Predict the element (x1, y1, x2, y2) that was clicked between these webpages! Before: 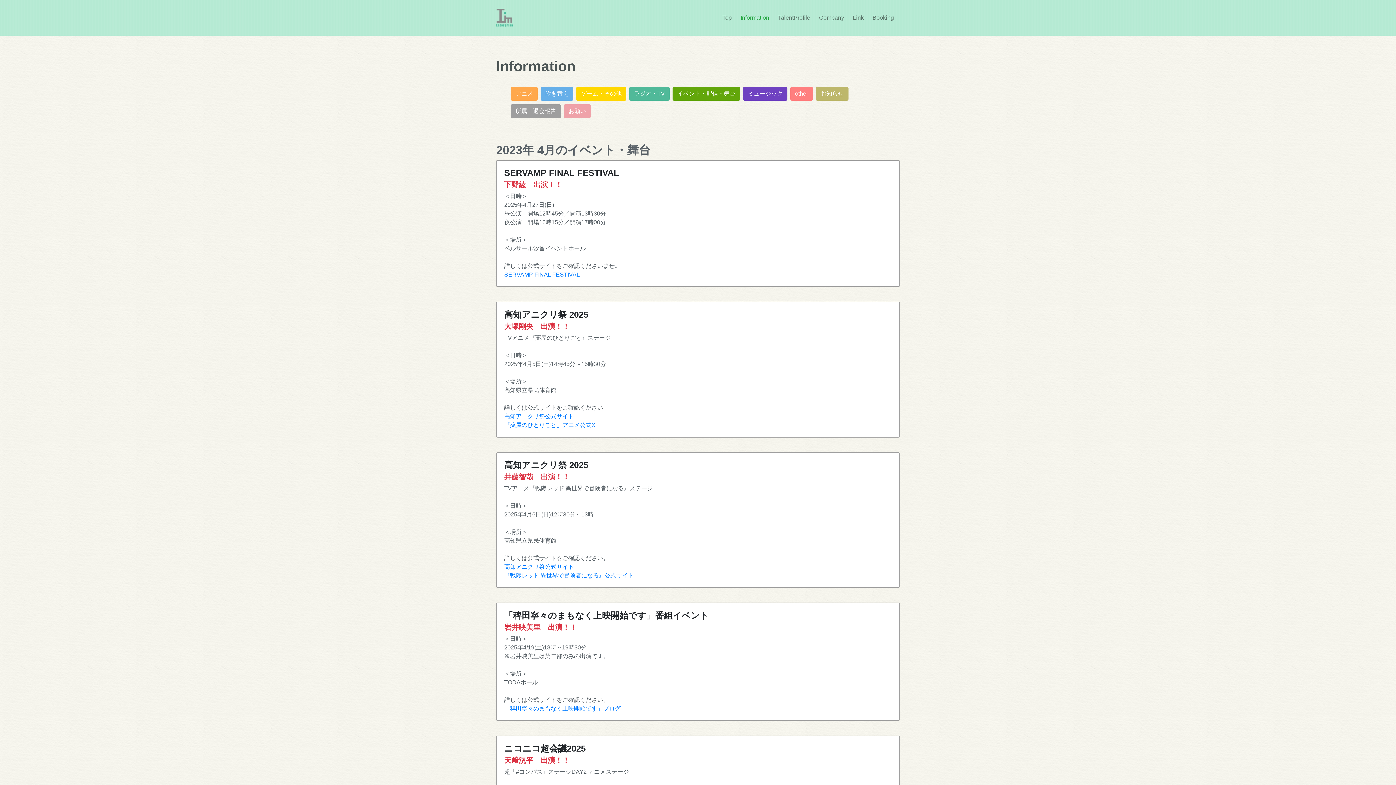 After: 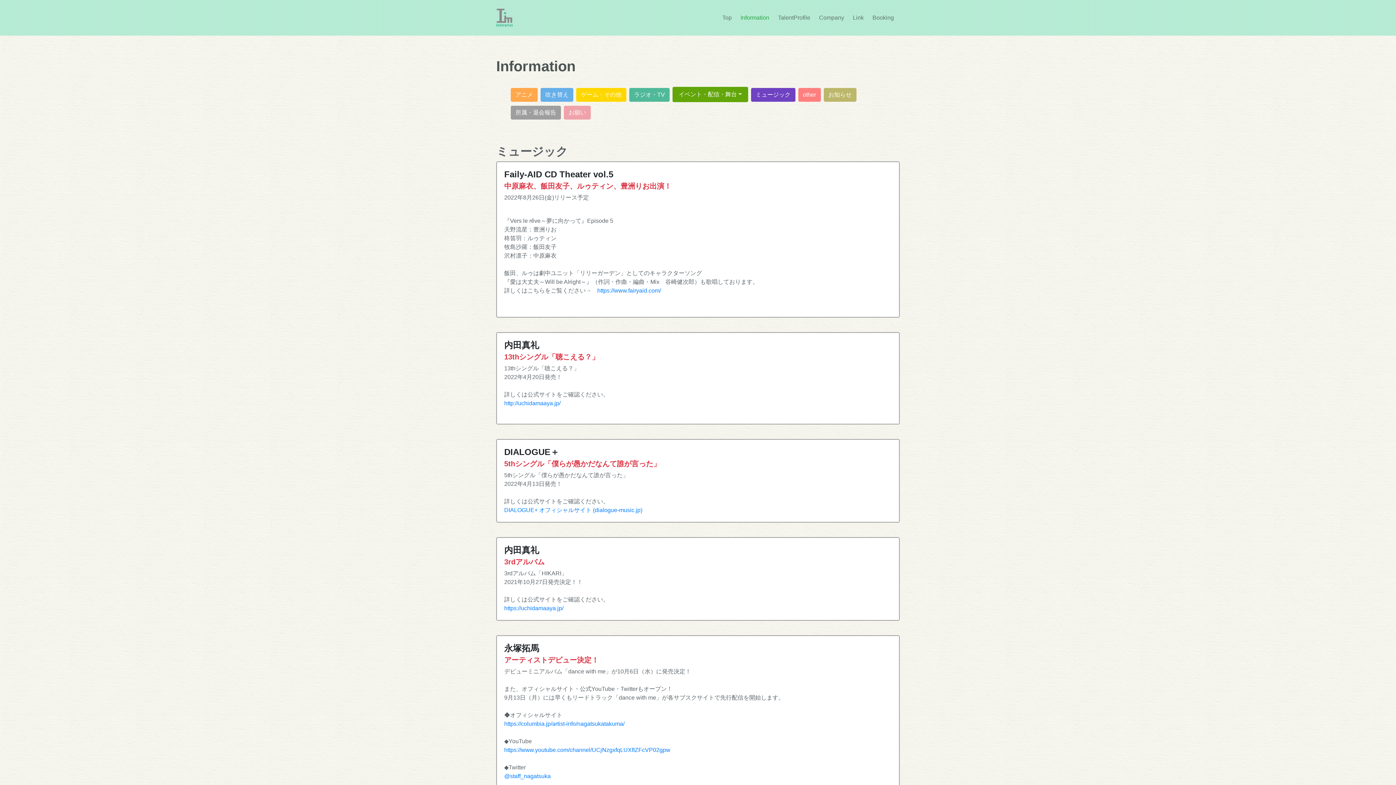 Action: label: ミュージック bbox: (743, 87, 787, 100)